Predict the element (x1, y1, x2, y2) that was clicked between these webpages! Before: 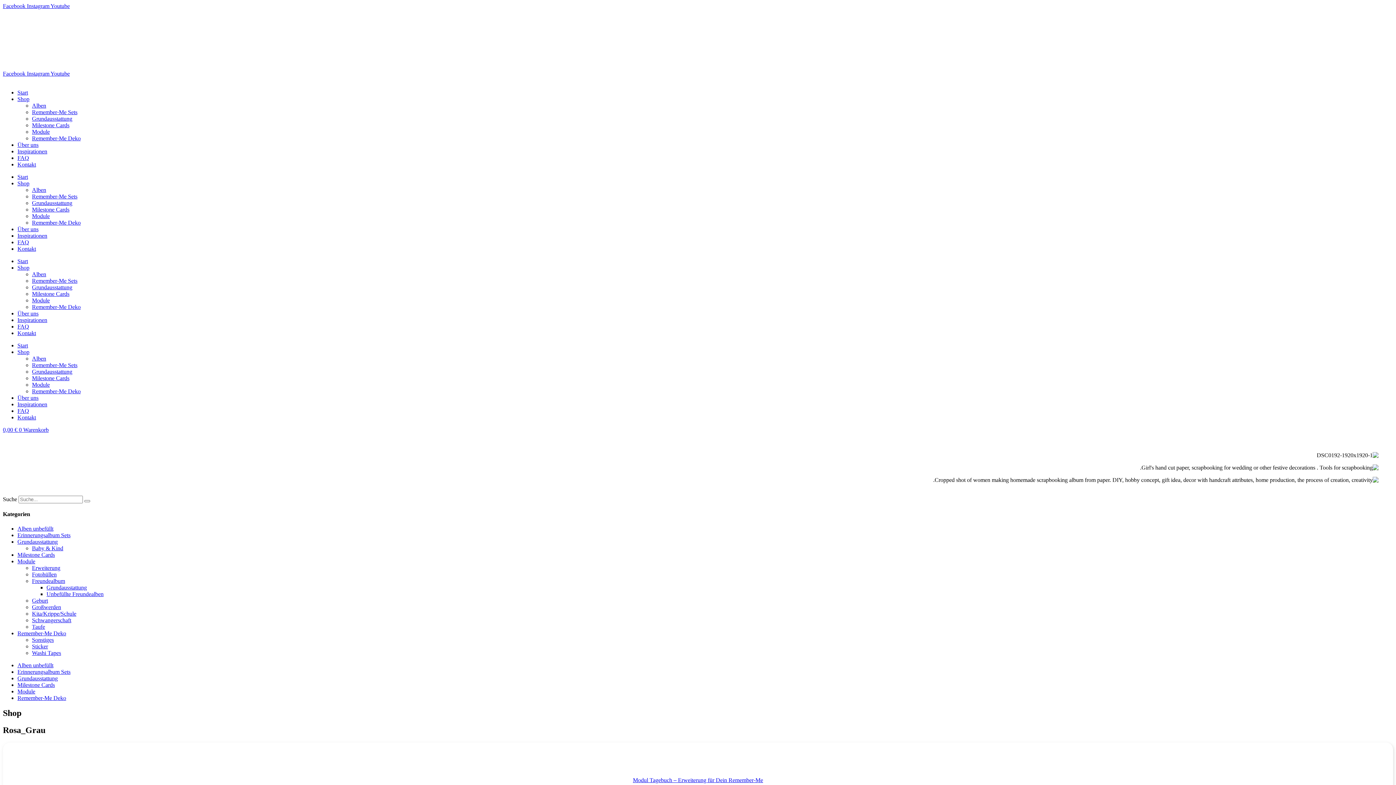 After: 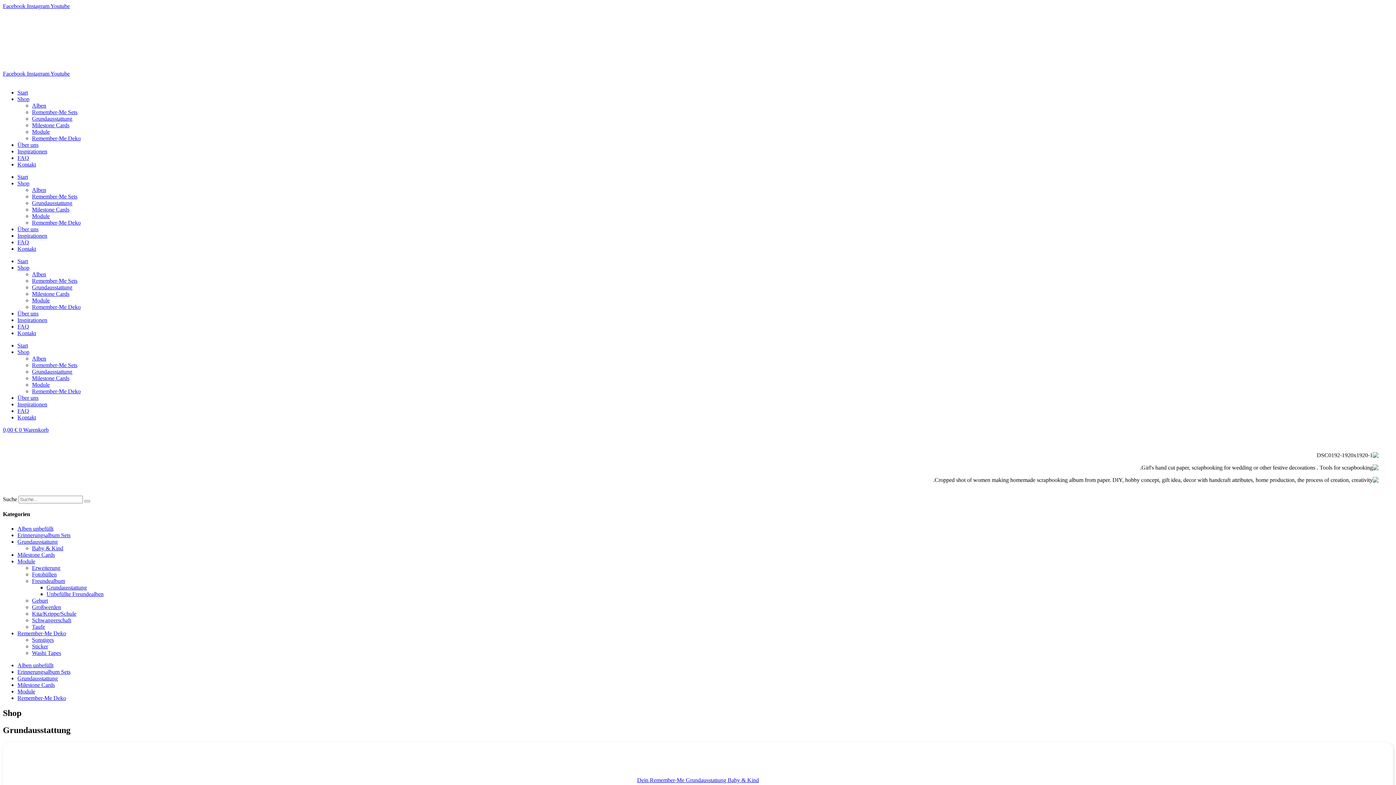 Action: label: Grundausstattung bbox: (32, 368, 72, 374)